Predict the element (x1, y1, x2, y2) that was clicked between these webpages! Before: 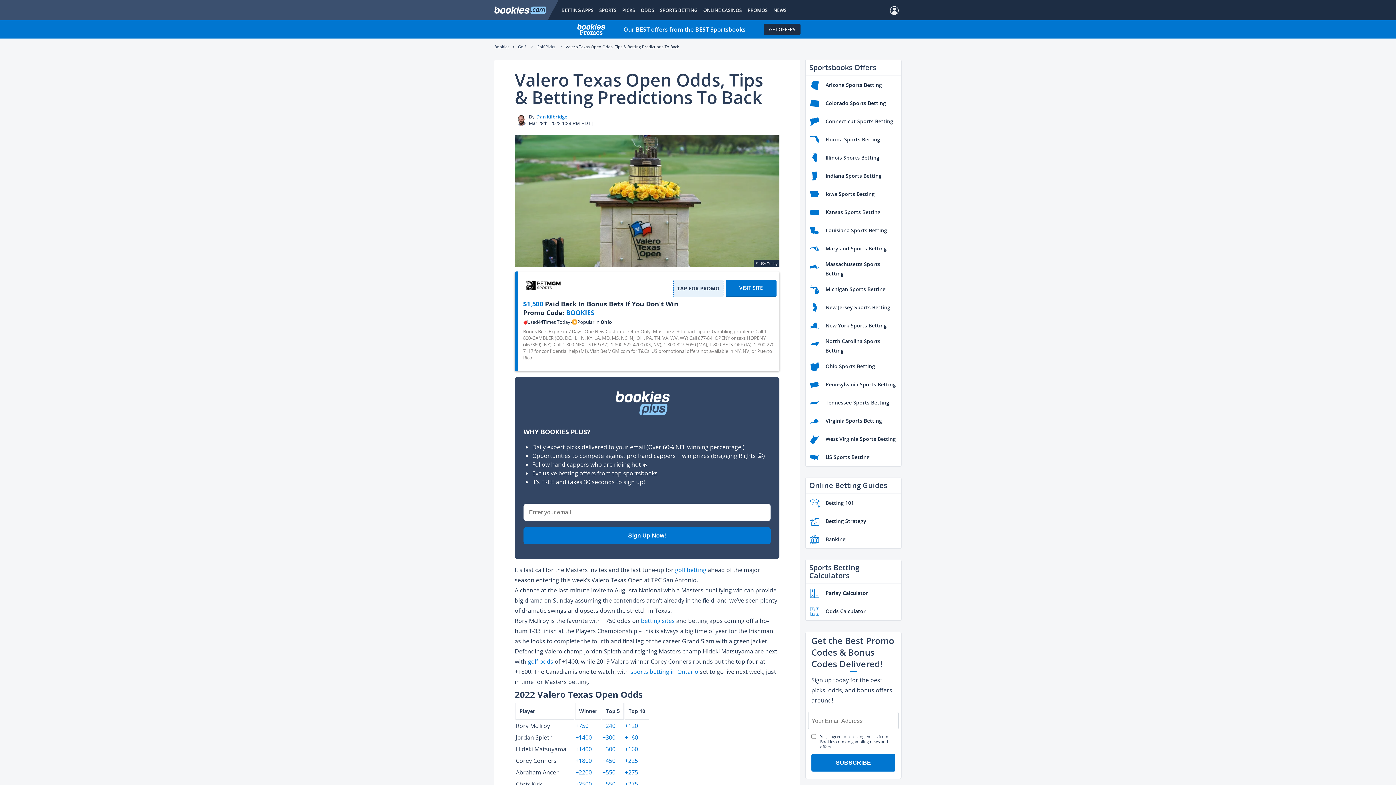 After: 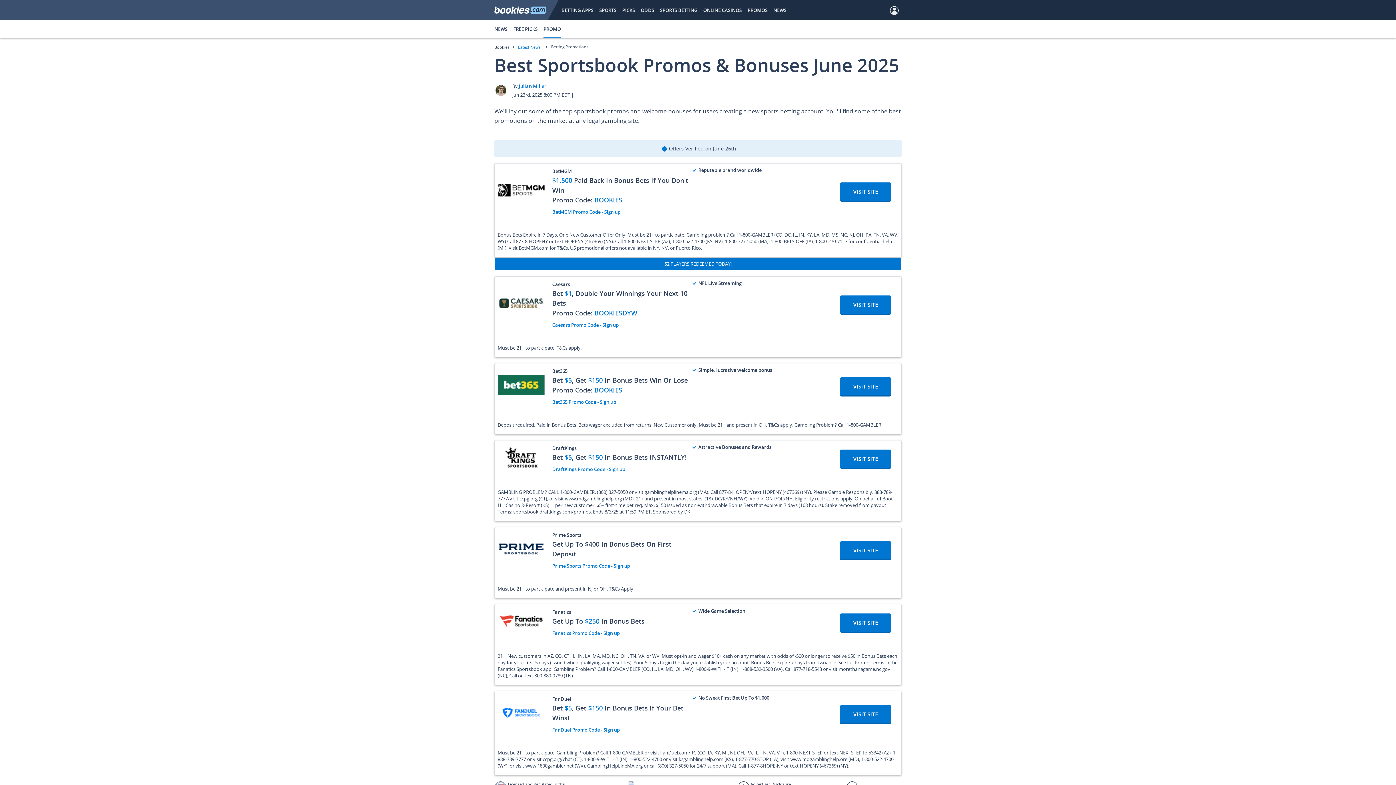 Action: bbox: (747, 0, 767, 20) label: PROMOS